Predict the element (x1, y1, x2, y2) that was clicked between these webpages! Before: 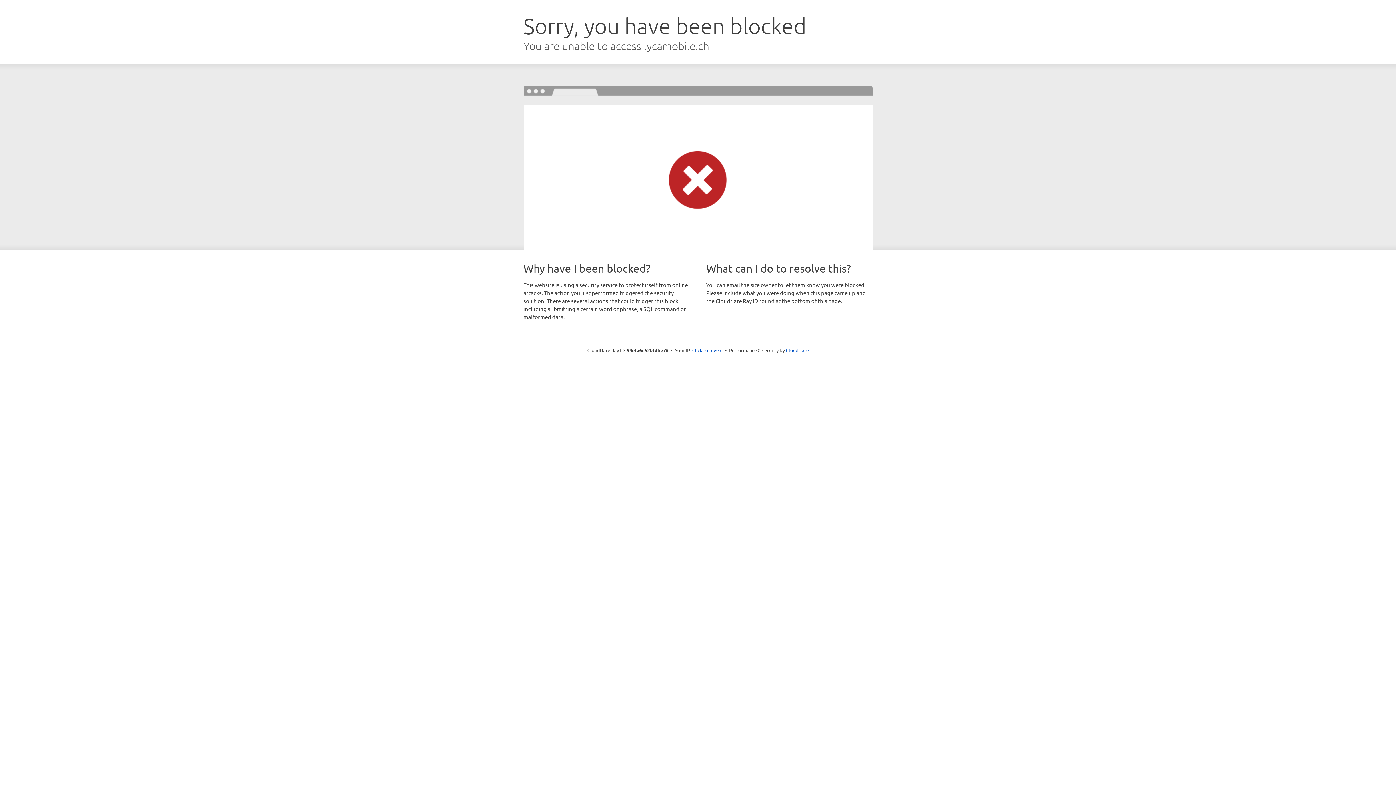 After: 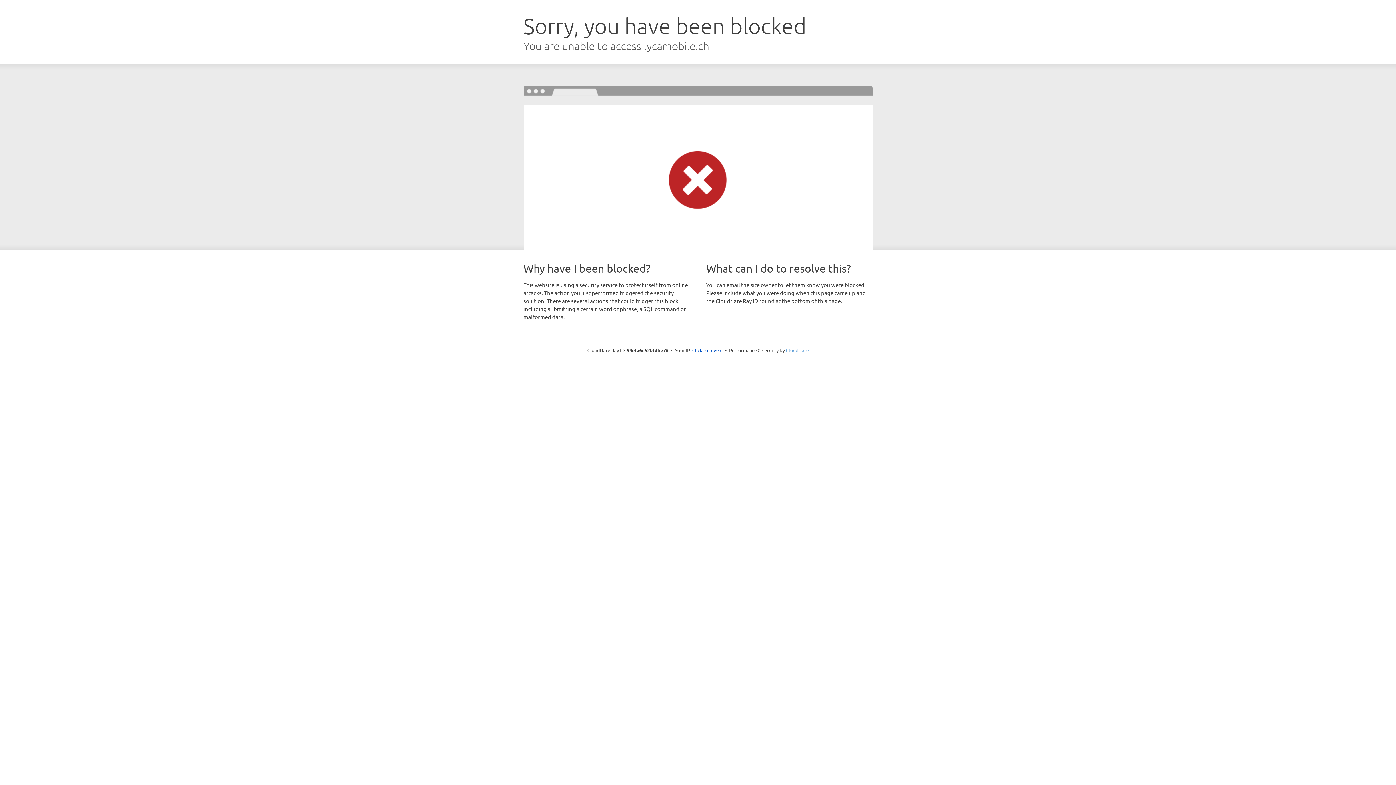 Action: bbox: (786, 347, 808, 353) label: Cloudflare